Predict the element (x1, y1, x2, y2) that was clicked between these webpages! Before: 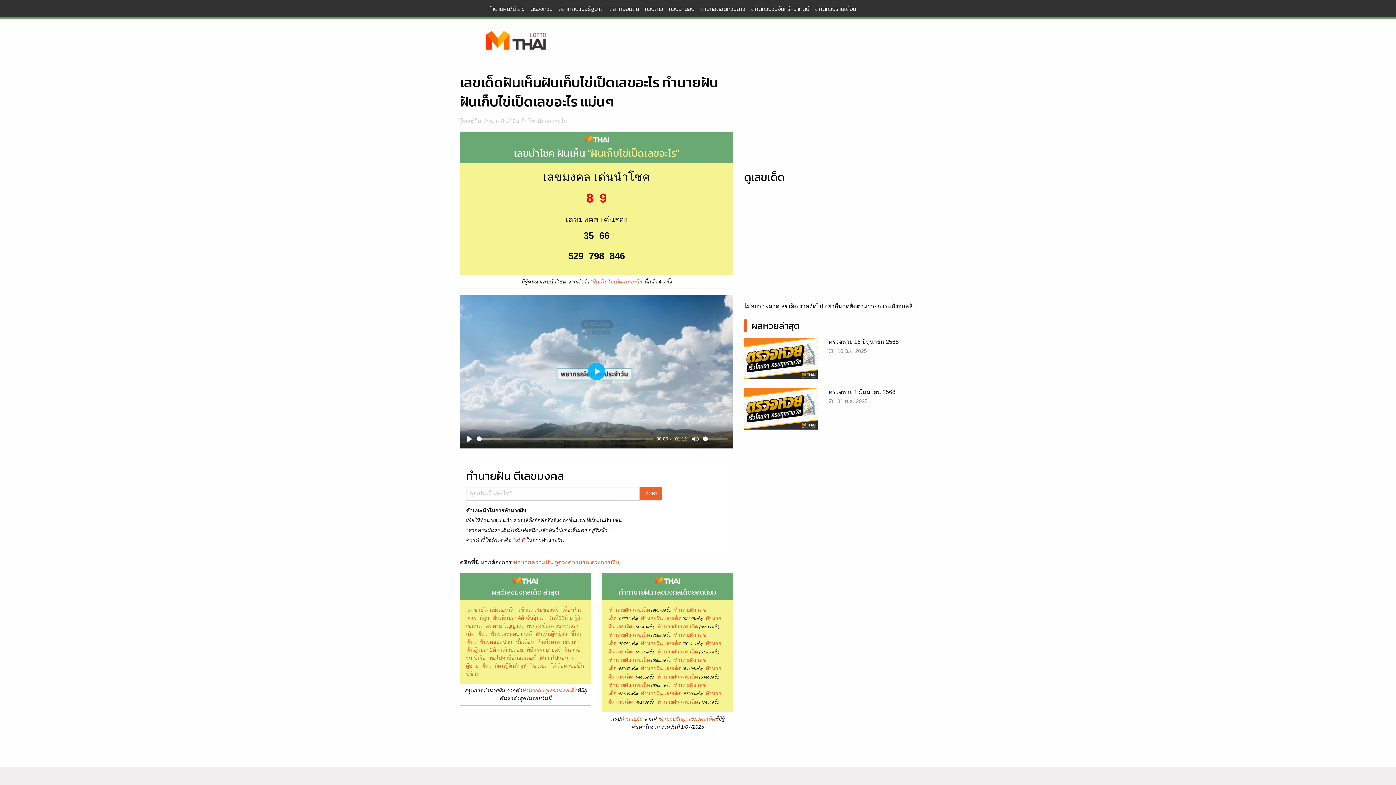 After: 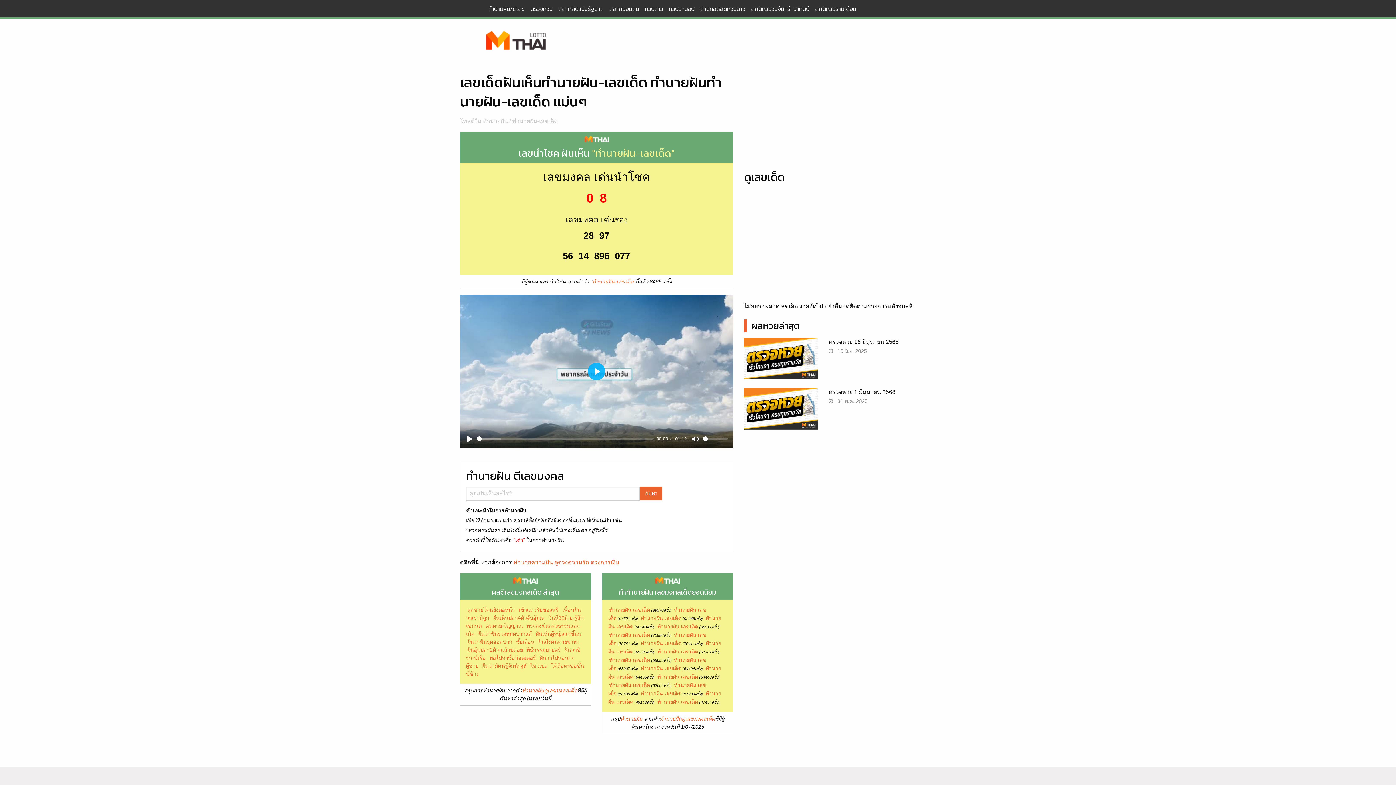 Action: label: ทํานายฝัน เลขเด็ด bbox: (640, 486, 681, 492)